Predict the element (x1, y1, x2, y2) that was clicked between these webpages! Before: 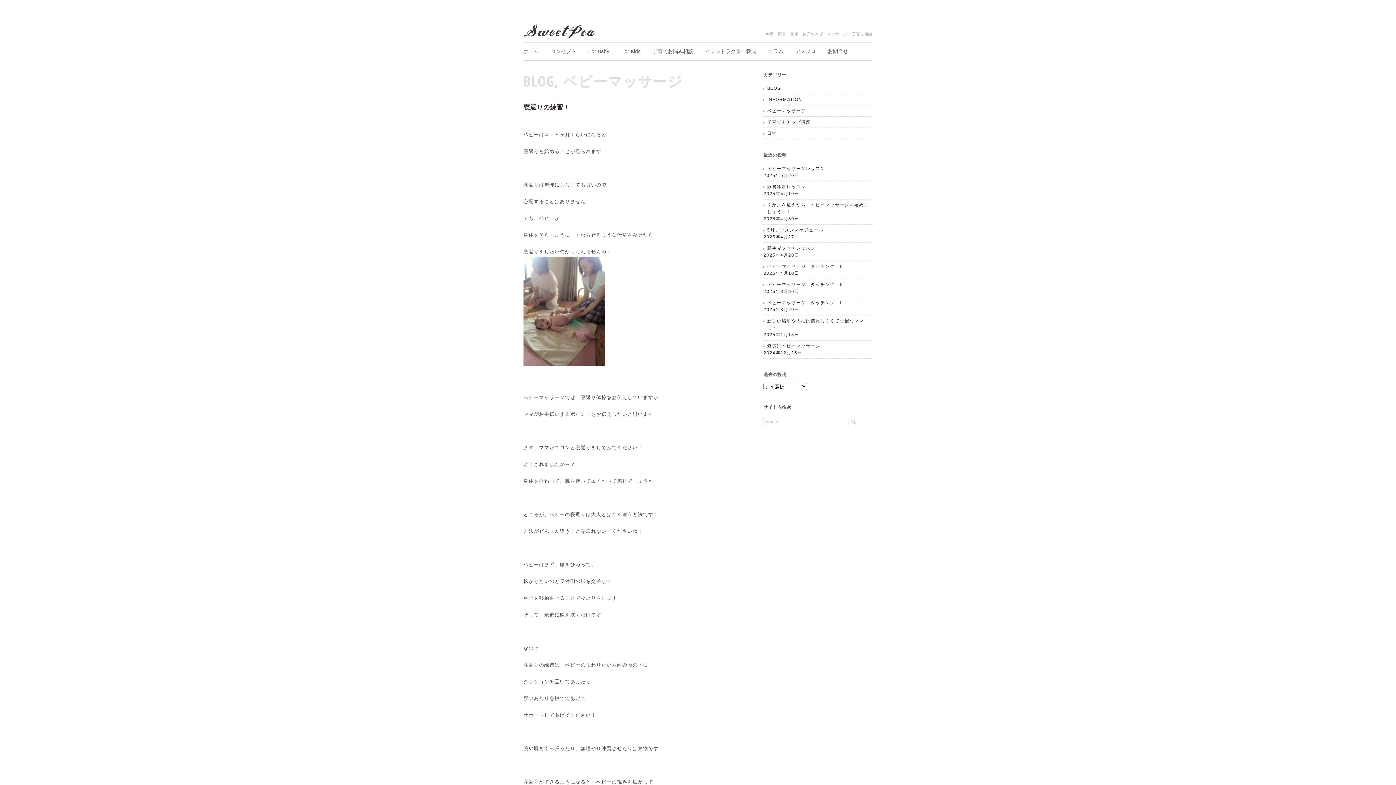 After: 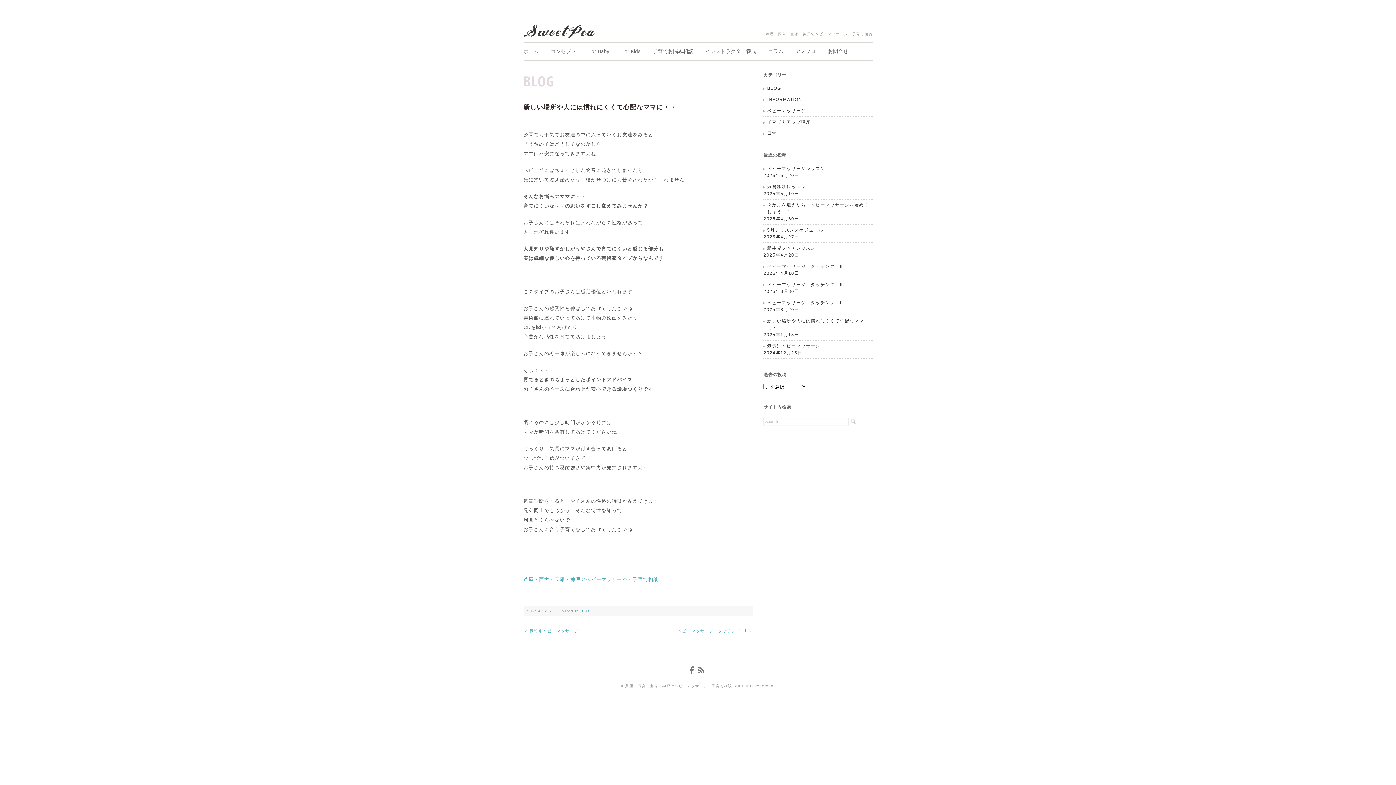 Action: bbox: (763, 317, 872, 331) label: 新しい場所や人には慣れにくくて心配なママに・・